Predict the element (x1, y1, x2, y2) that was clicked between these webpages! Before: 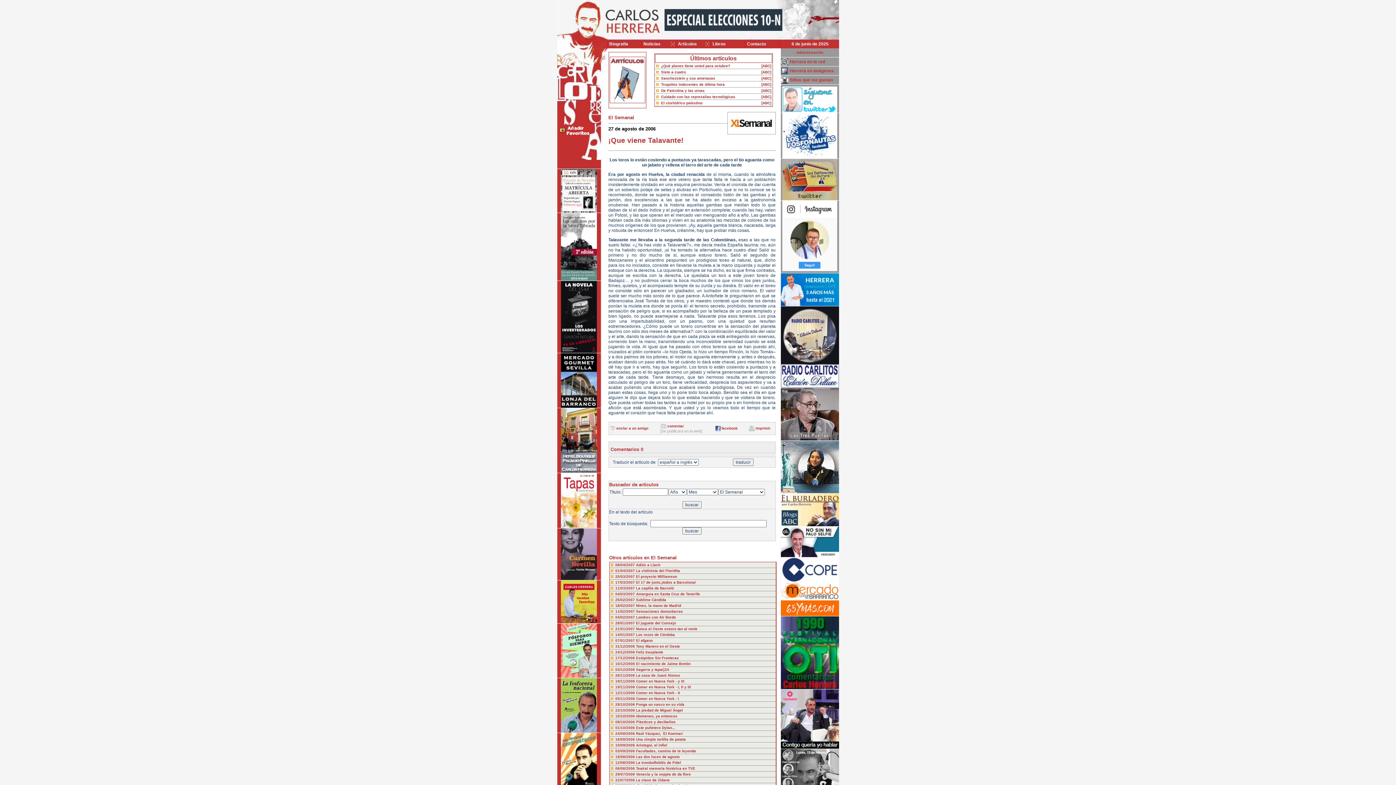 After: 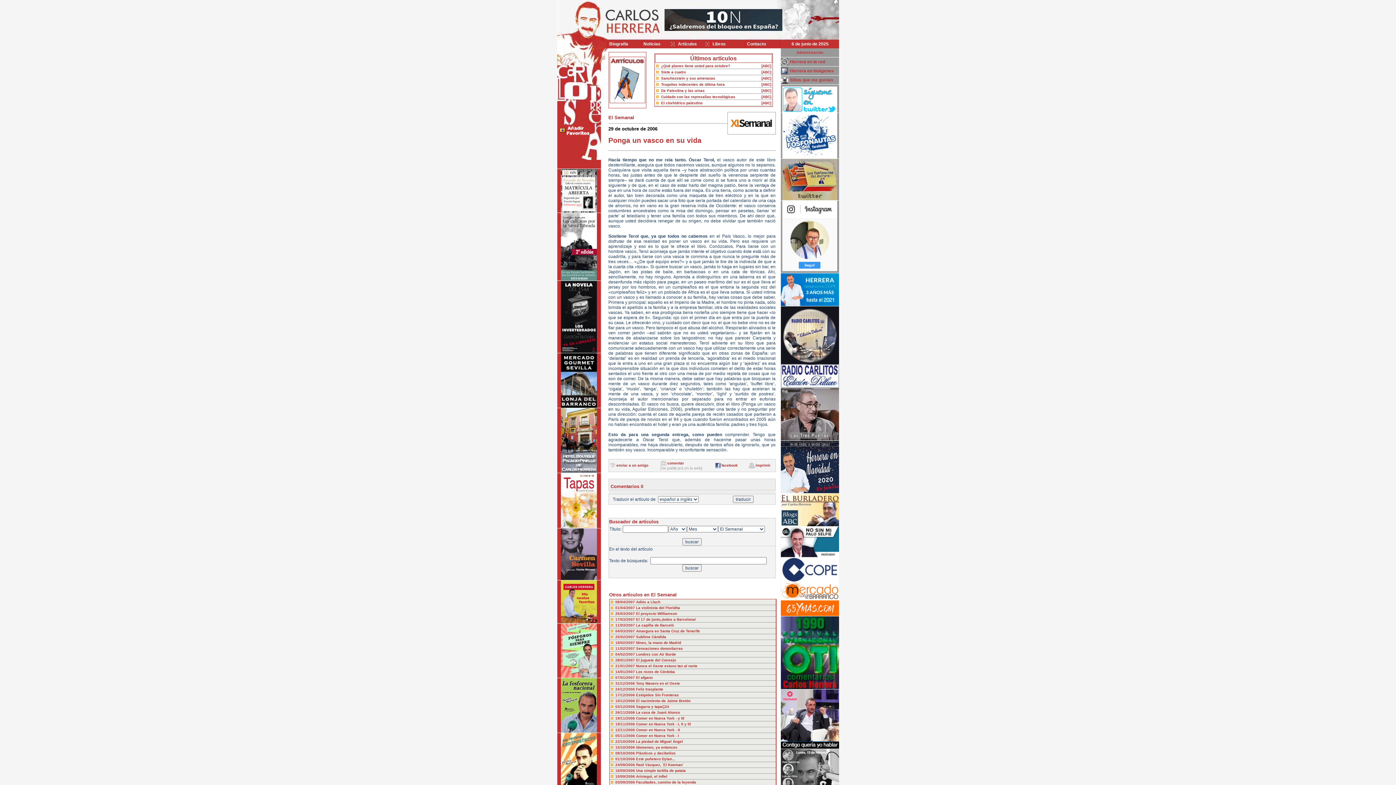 Action: label: 29/10/2006  bbox: (615, 702, 636, 706)